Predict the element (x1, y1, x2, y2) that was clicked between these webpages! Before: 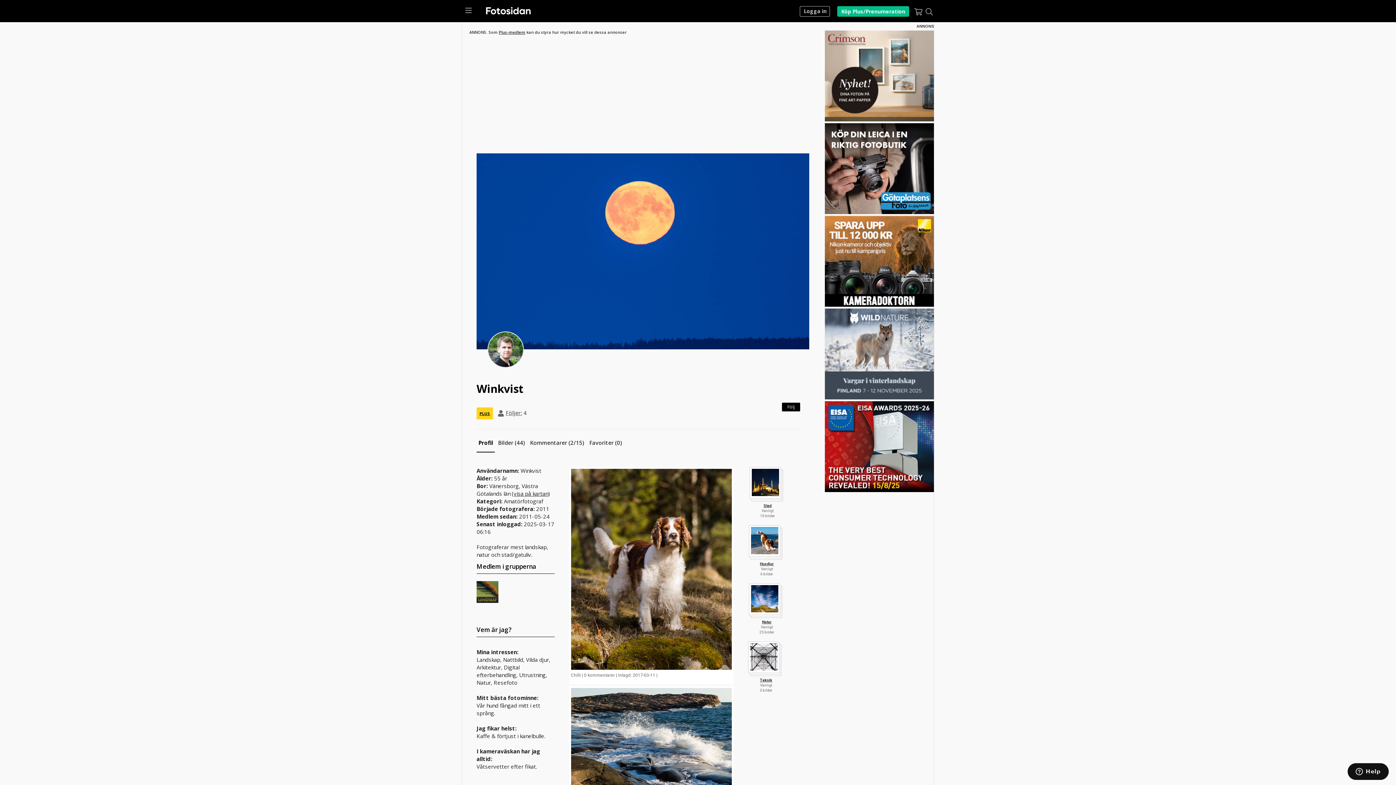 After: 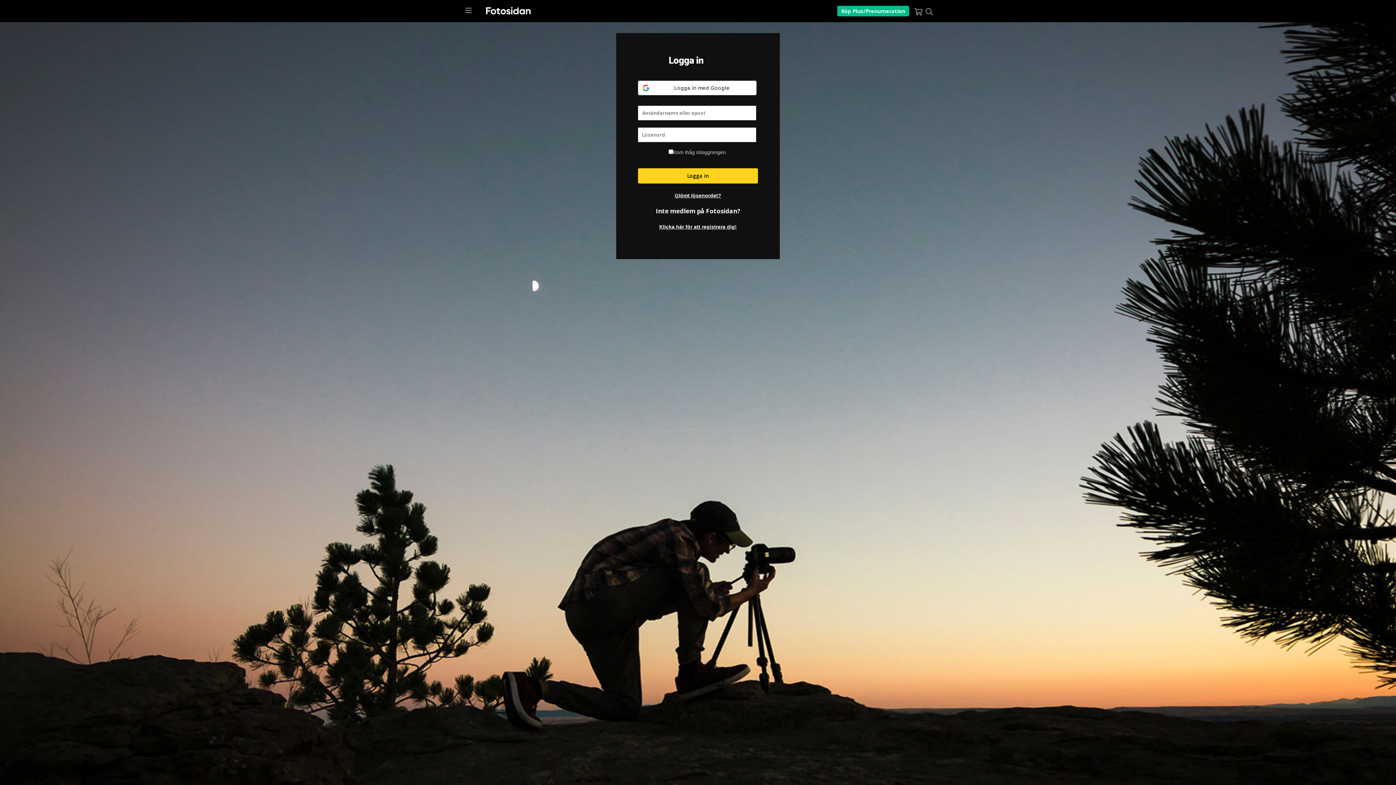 Action: label: Följ bbox: (782, 402, 800, 411)